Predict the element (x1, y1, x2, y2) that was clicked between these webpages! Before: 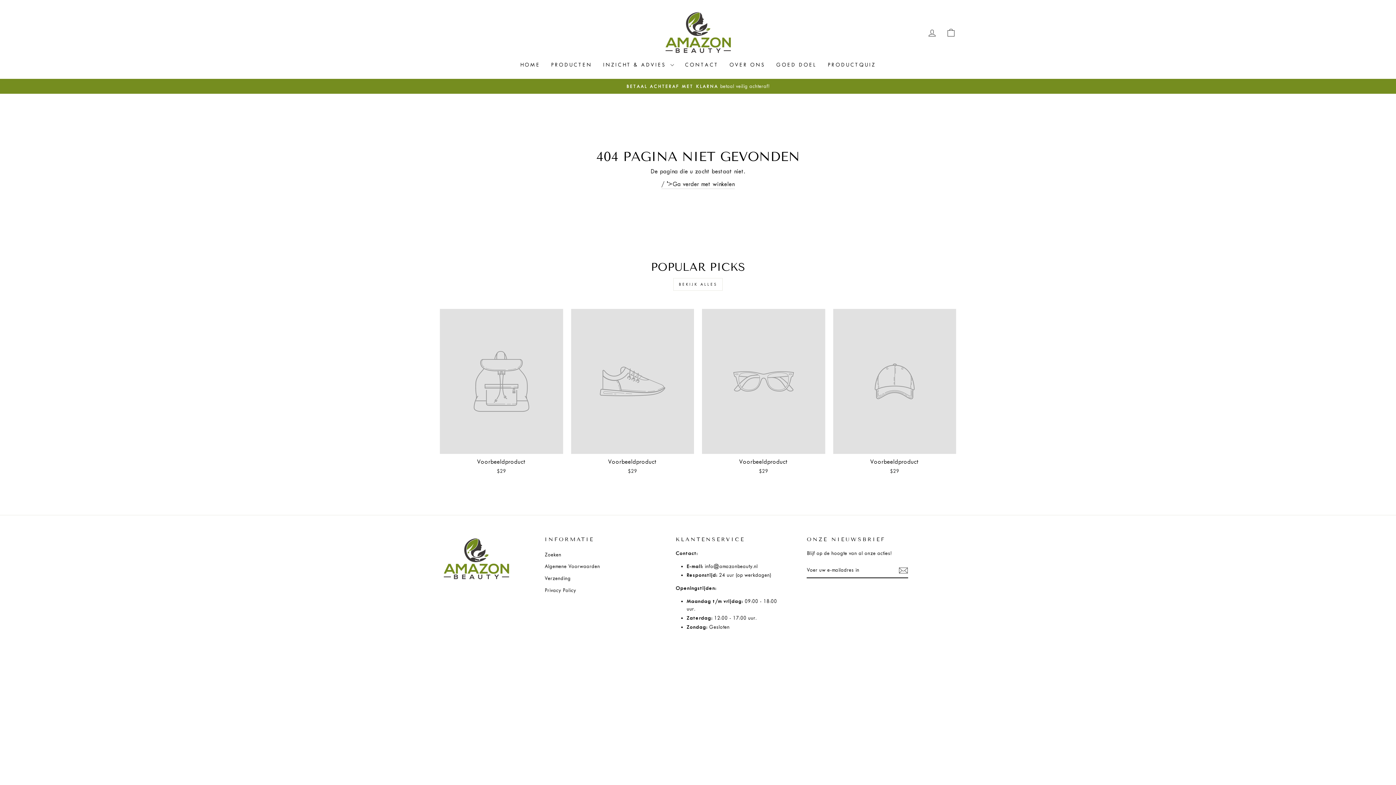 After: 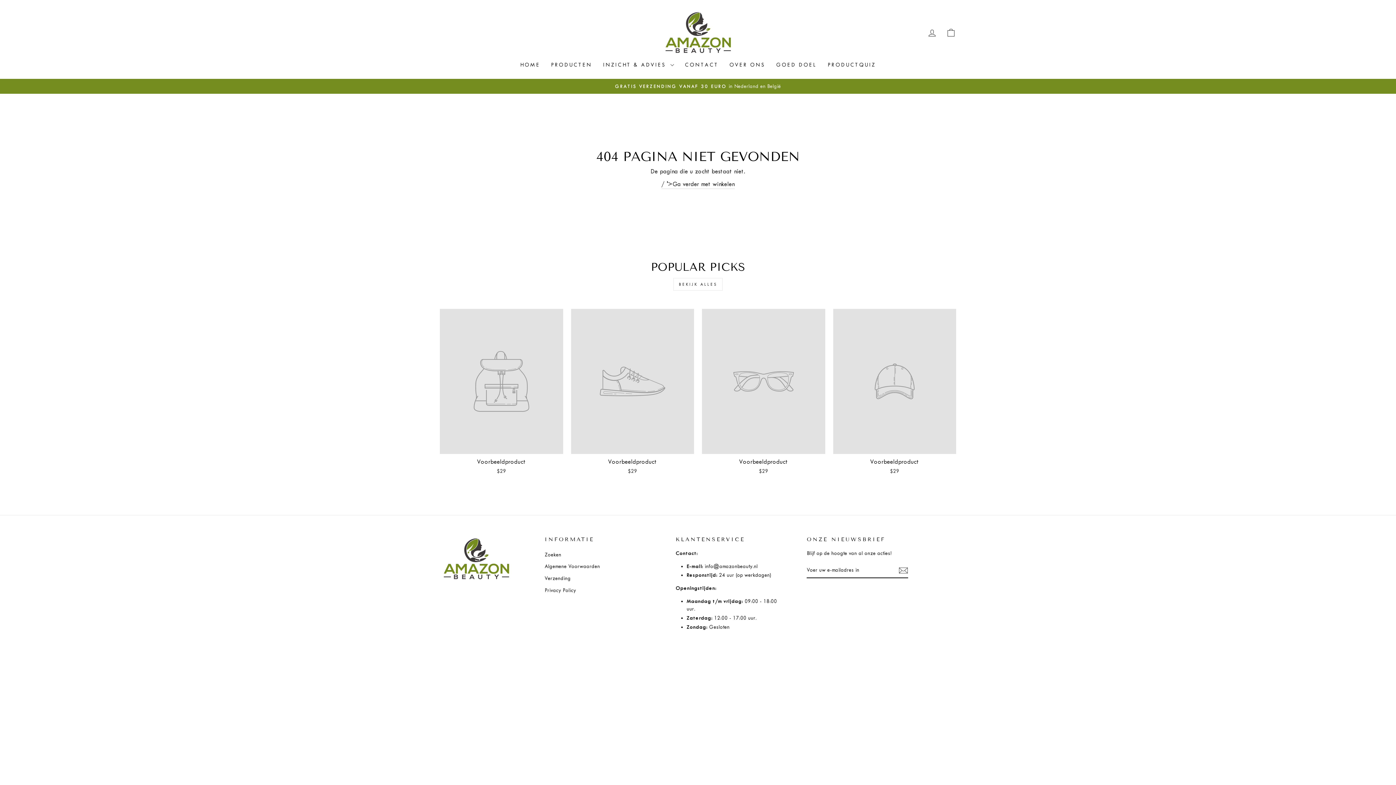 Action: label: BEKIJK ALLES bbox: (673, 278, 722, 290)